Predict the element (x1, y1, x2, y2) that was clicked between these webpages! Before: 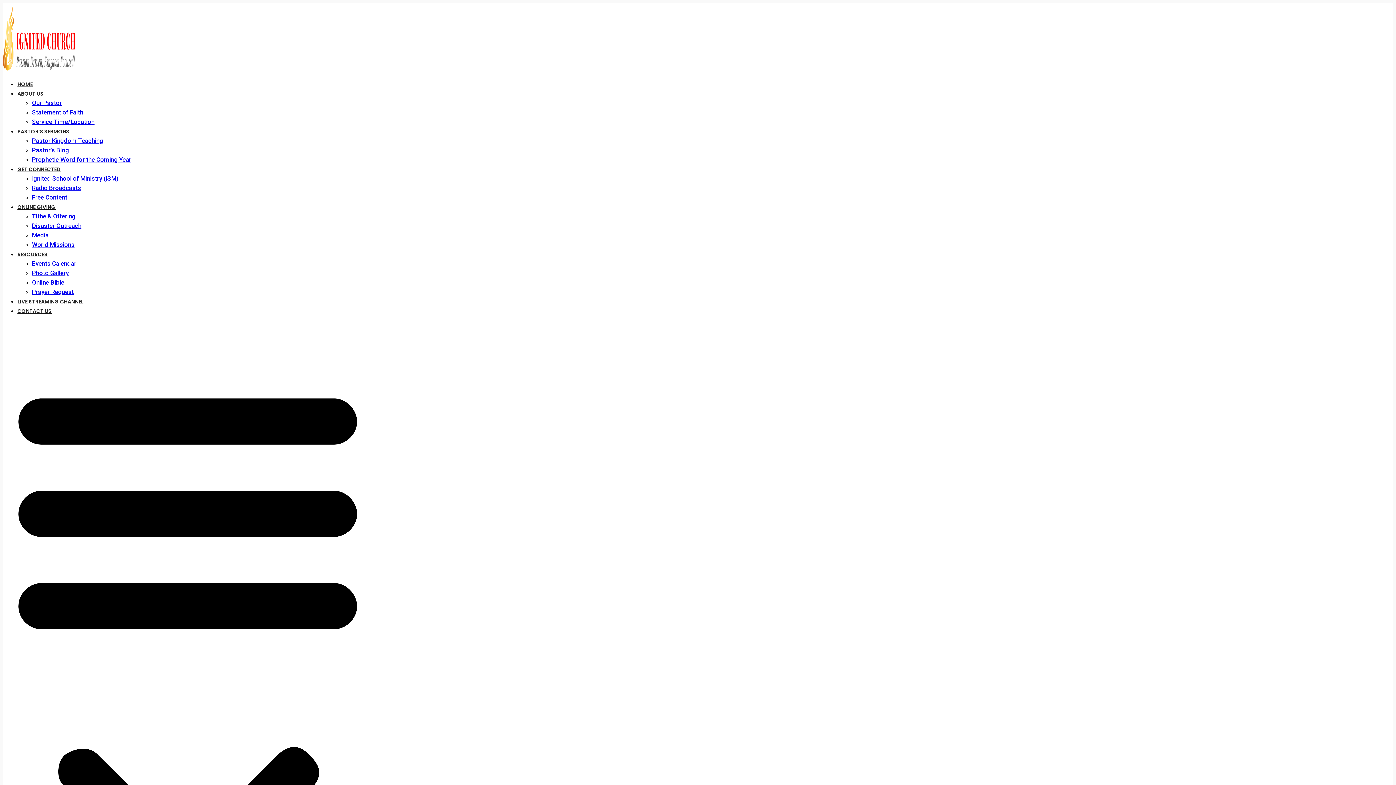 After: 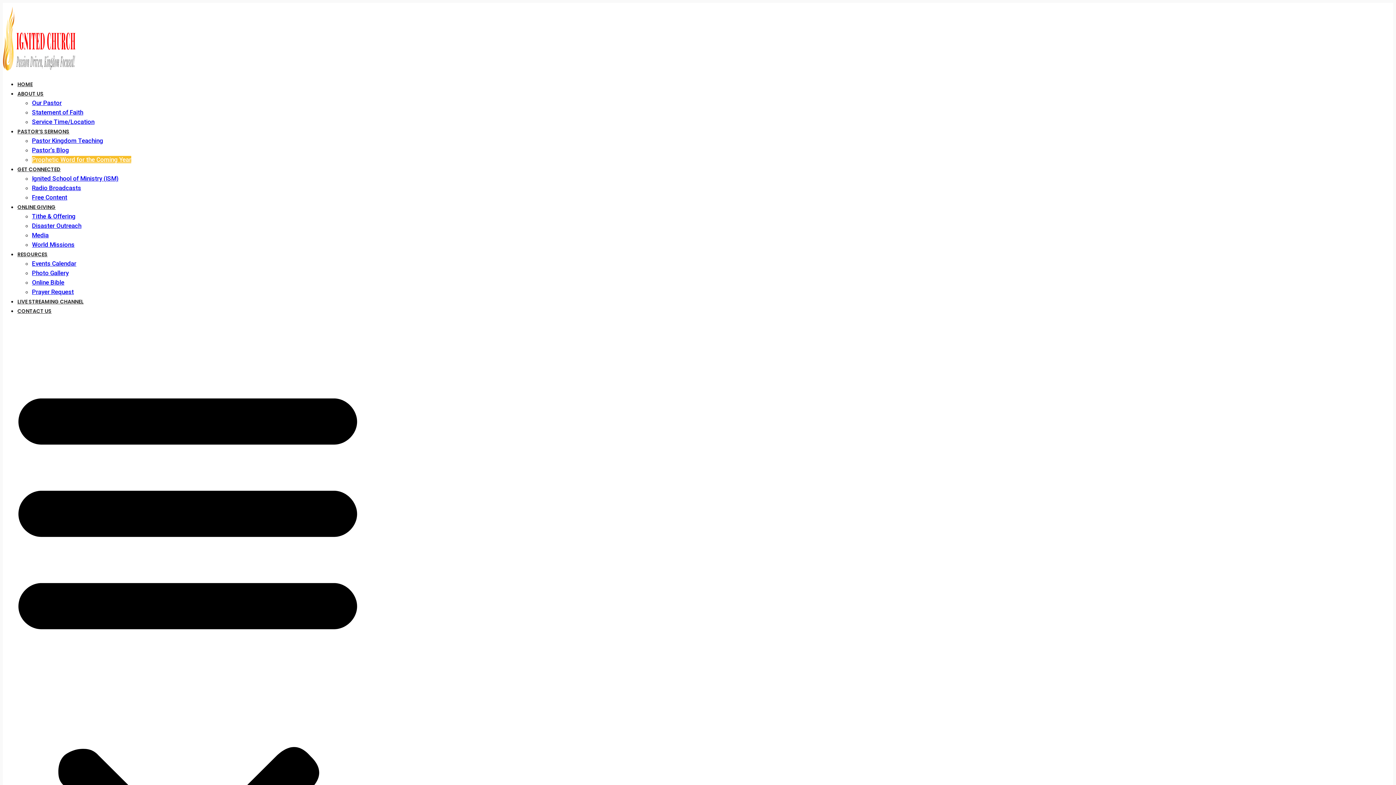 Action: bbox: (32, 155, 131, 163) label: Prophetic Word for the Coming Year